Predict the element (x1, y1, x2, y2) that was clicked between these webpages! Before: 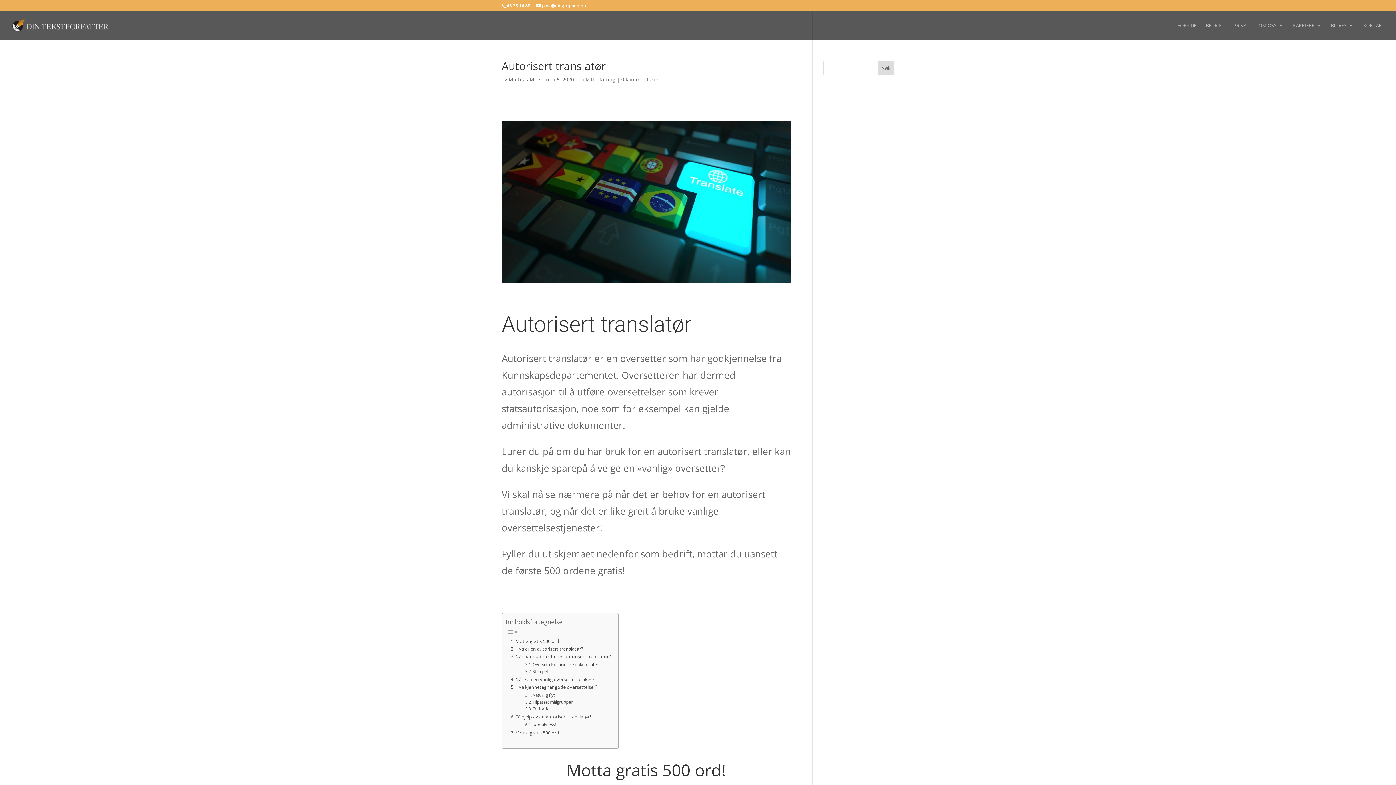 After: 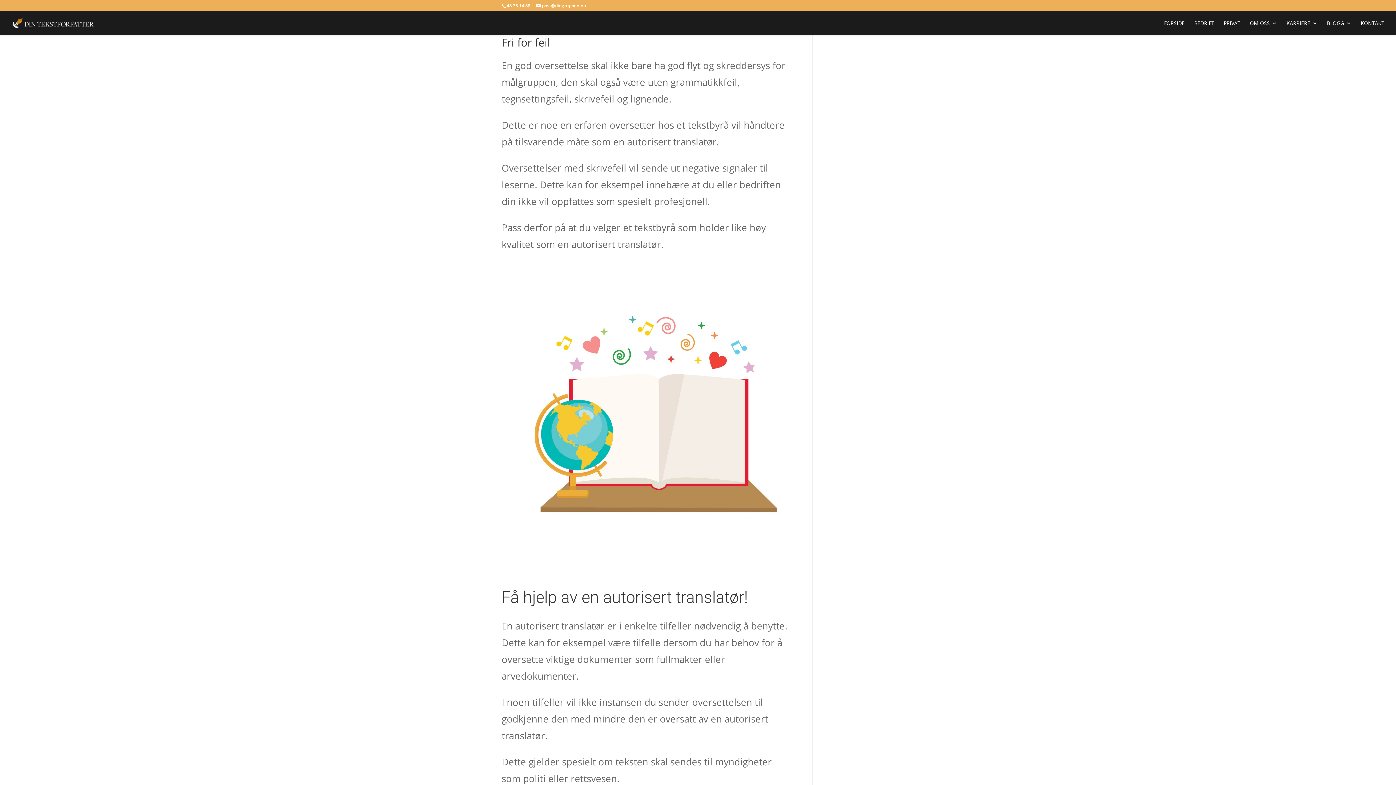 Action: bbox: (525, 706, 551, 712) label: Fri for feil